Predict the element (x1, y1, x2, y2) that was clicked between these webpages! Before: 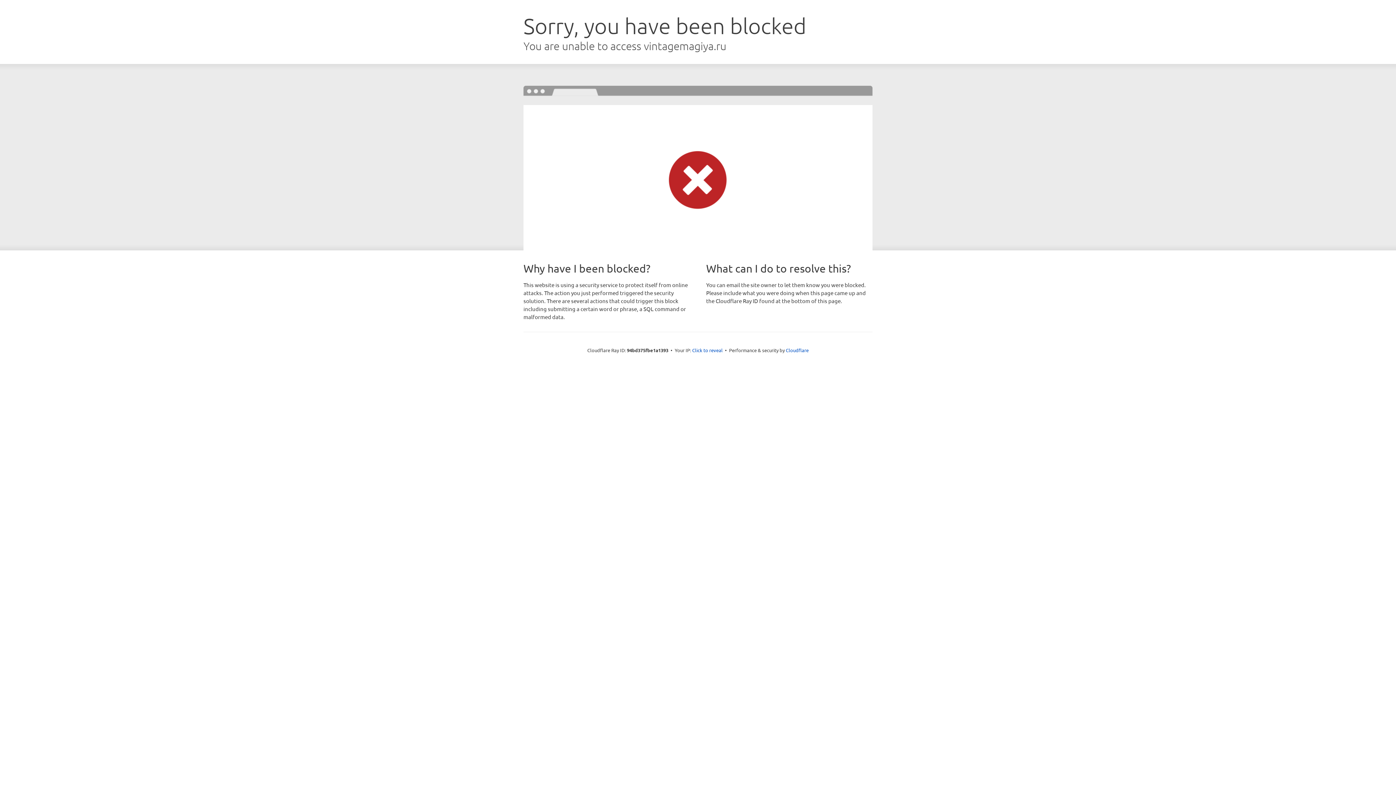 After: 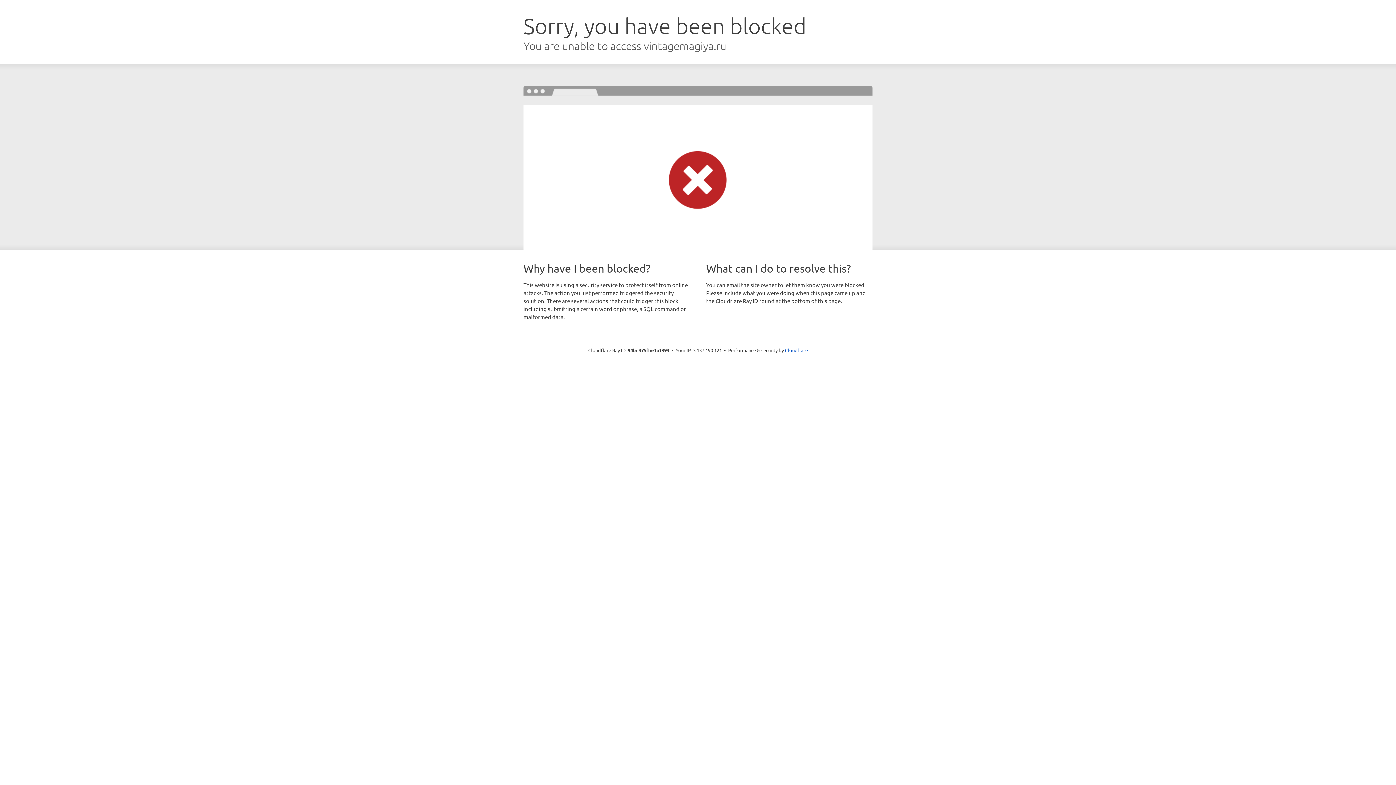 Action: bbox: (692, 346, 722, 353) label: Click to reveal